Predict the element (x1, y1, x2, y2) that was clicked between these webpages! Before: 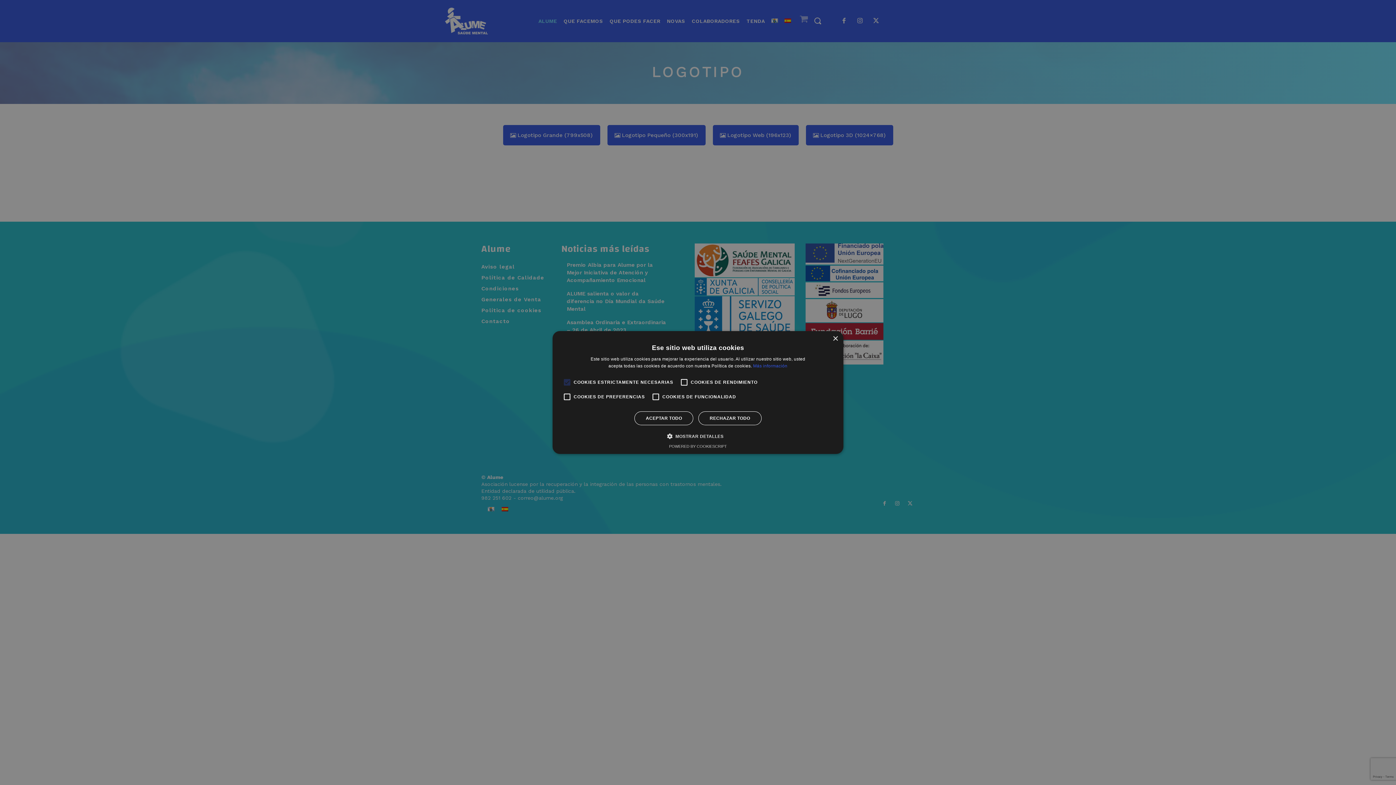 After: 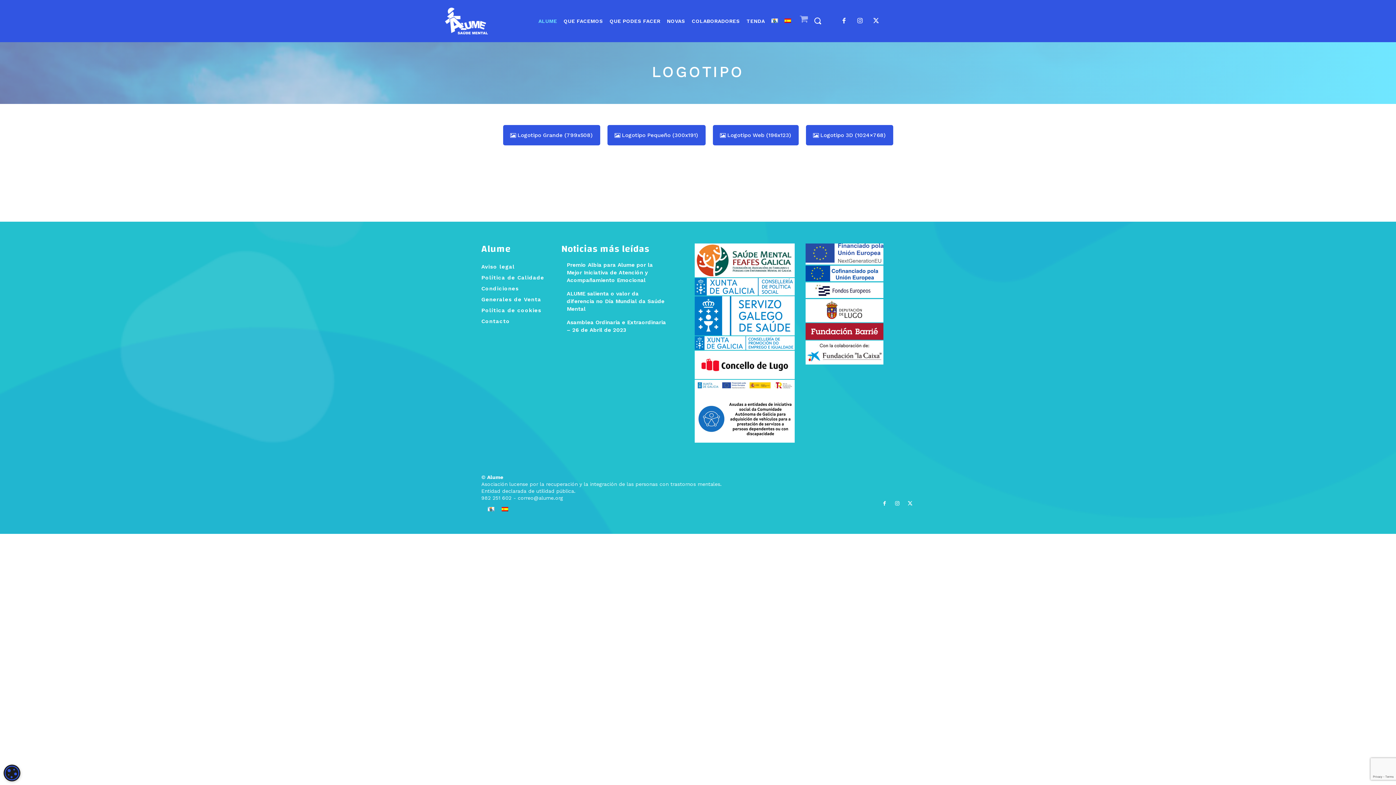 Action: bbox: (698, 411, 761, 425) label: RECHAZAR TODO